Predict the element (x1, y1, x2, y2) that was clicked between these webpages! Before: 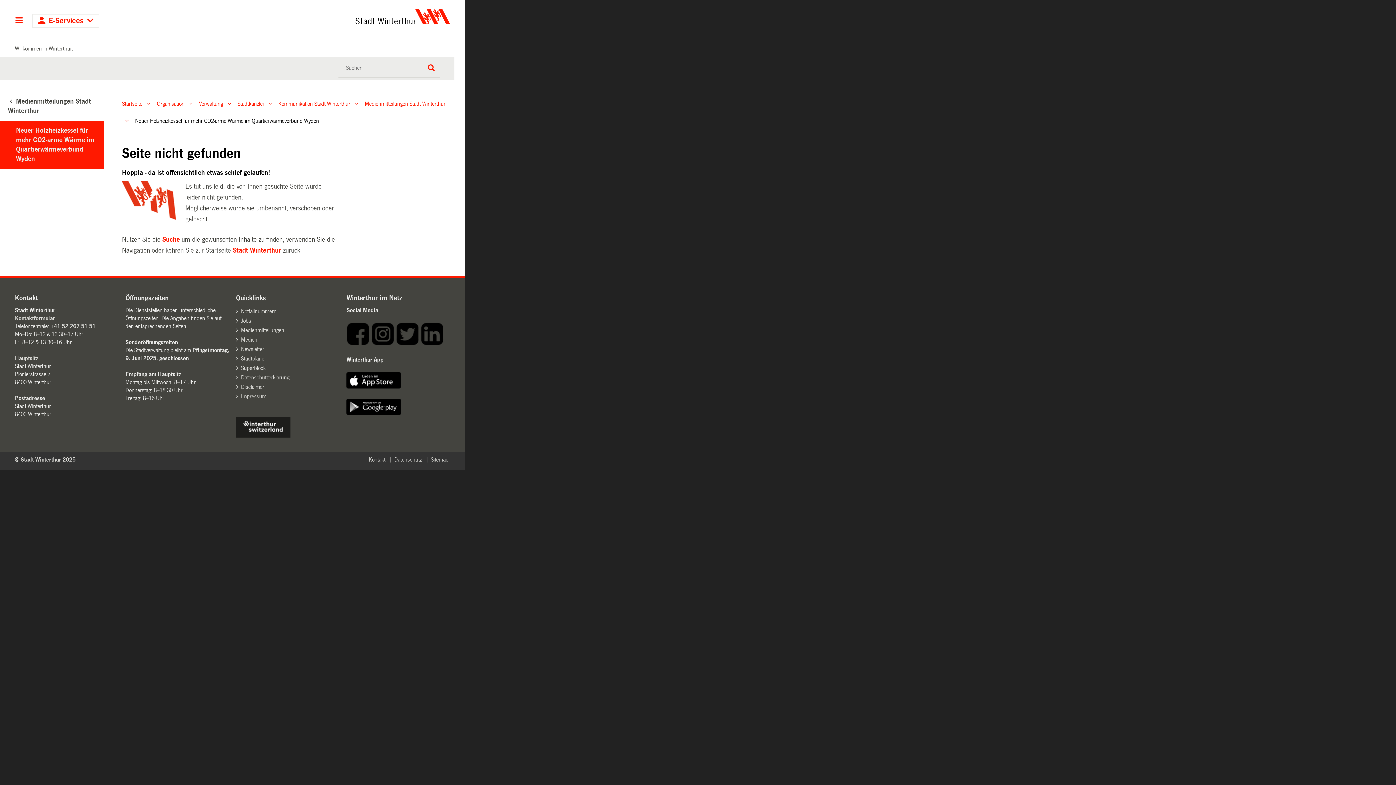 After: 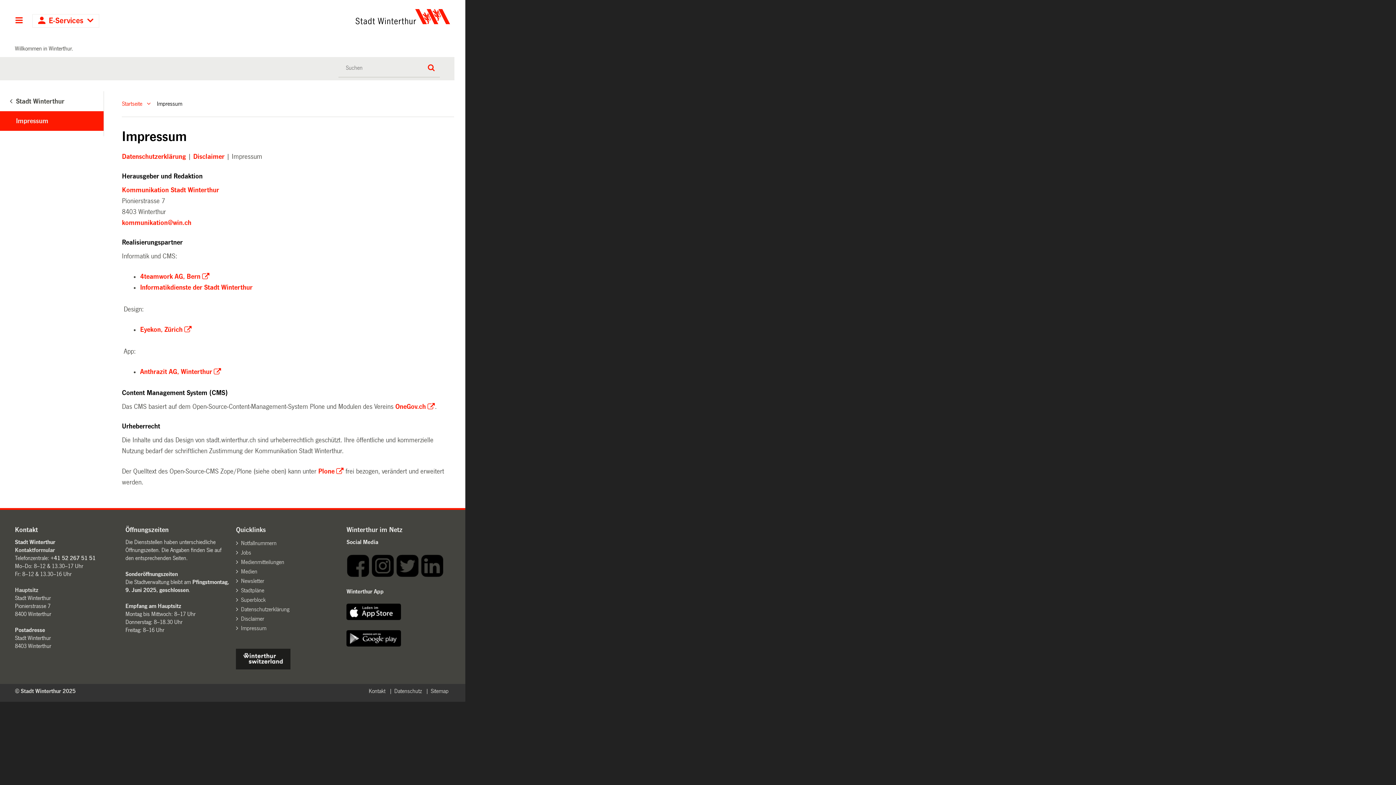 Action: label: Impressum bbox: (236, 391, 339, 401)